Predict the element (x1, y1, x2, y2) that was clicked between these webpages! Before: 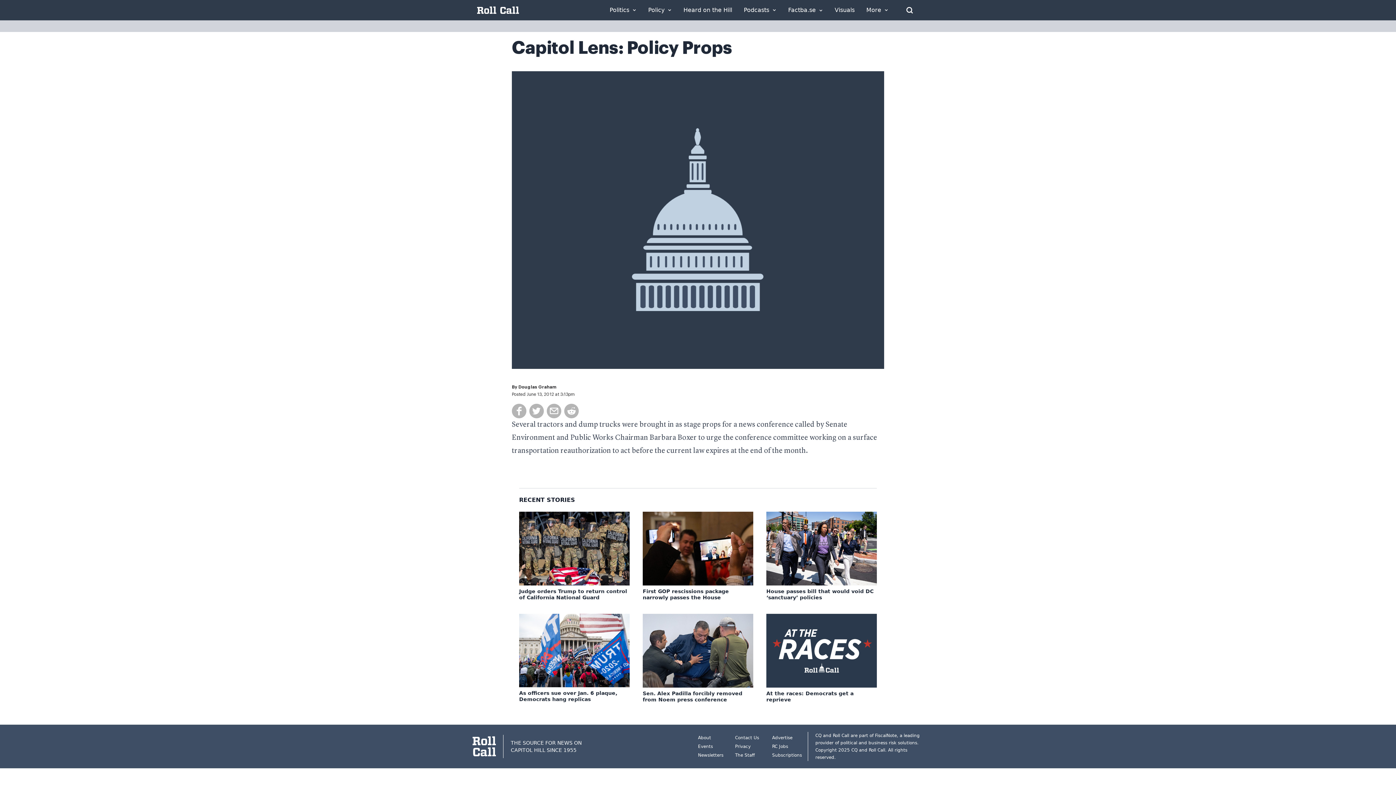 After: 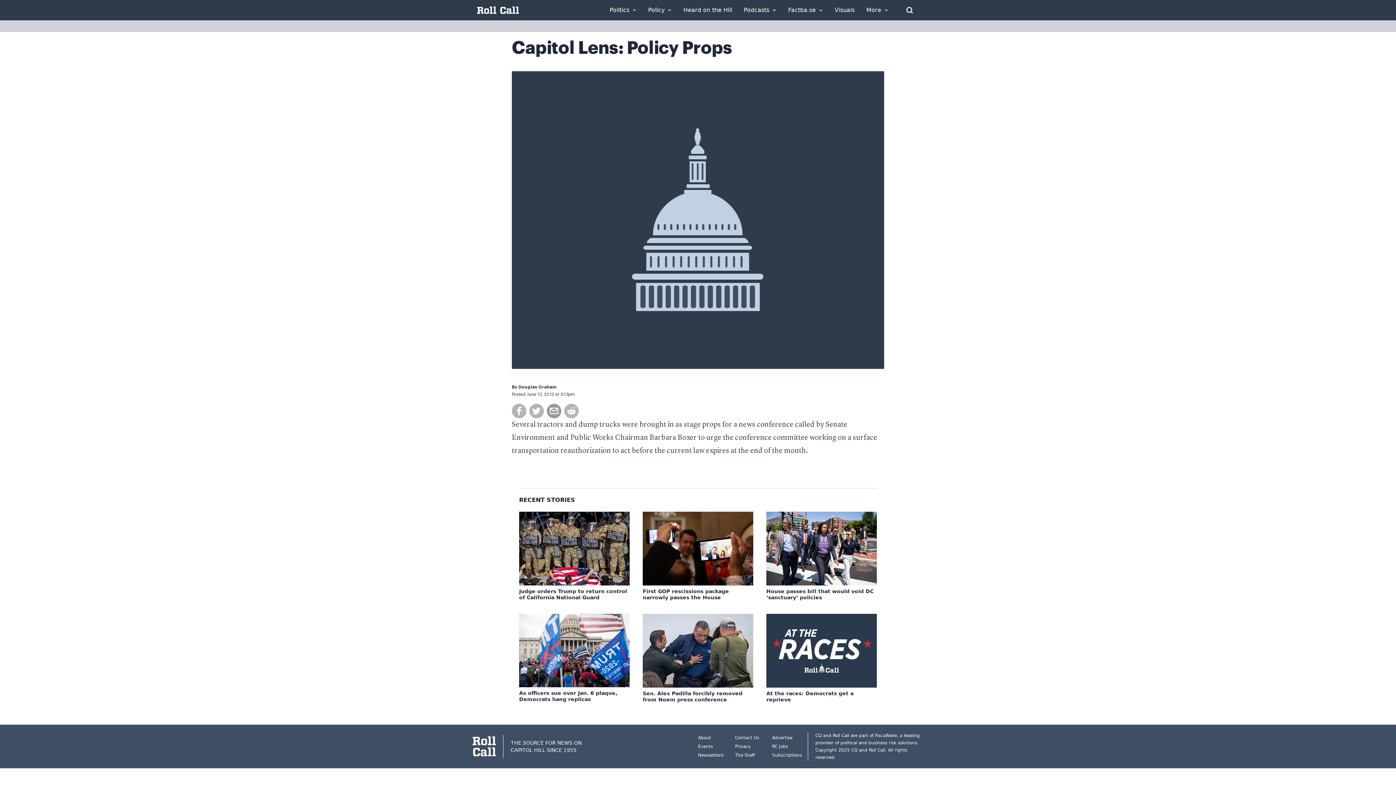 Action: bbox: (546, 404, 561, 418)